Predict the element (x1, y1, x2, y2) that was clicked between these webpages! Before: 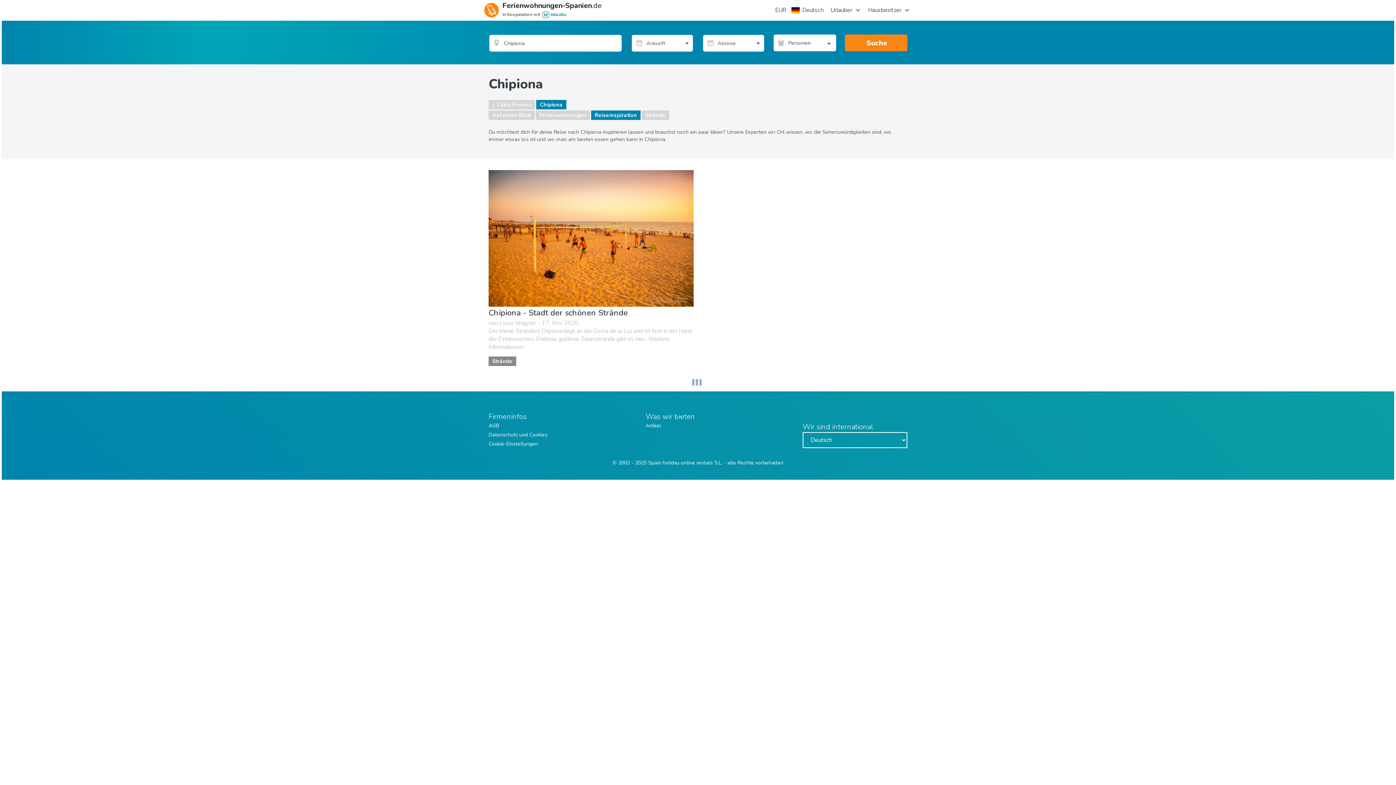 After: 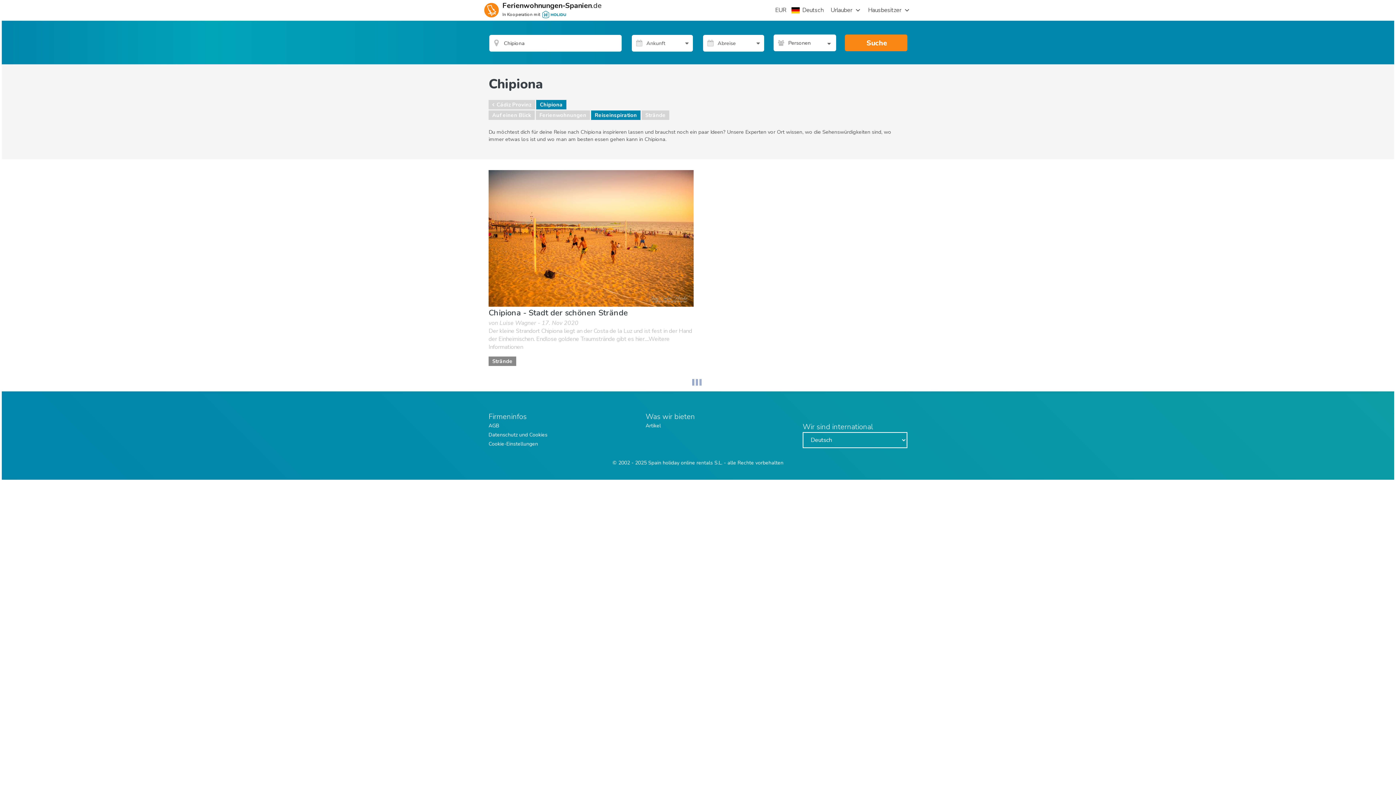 Action: bbox: (591, 110, 640, 120) label: Reiseinspiration